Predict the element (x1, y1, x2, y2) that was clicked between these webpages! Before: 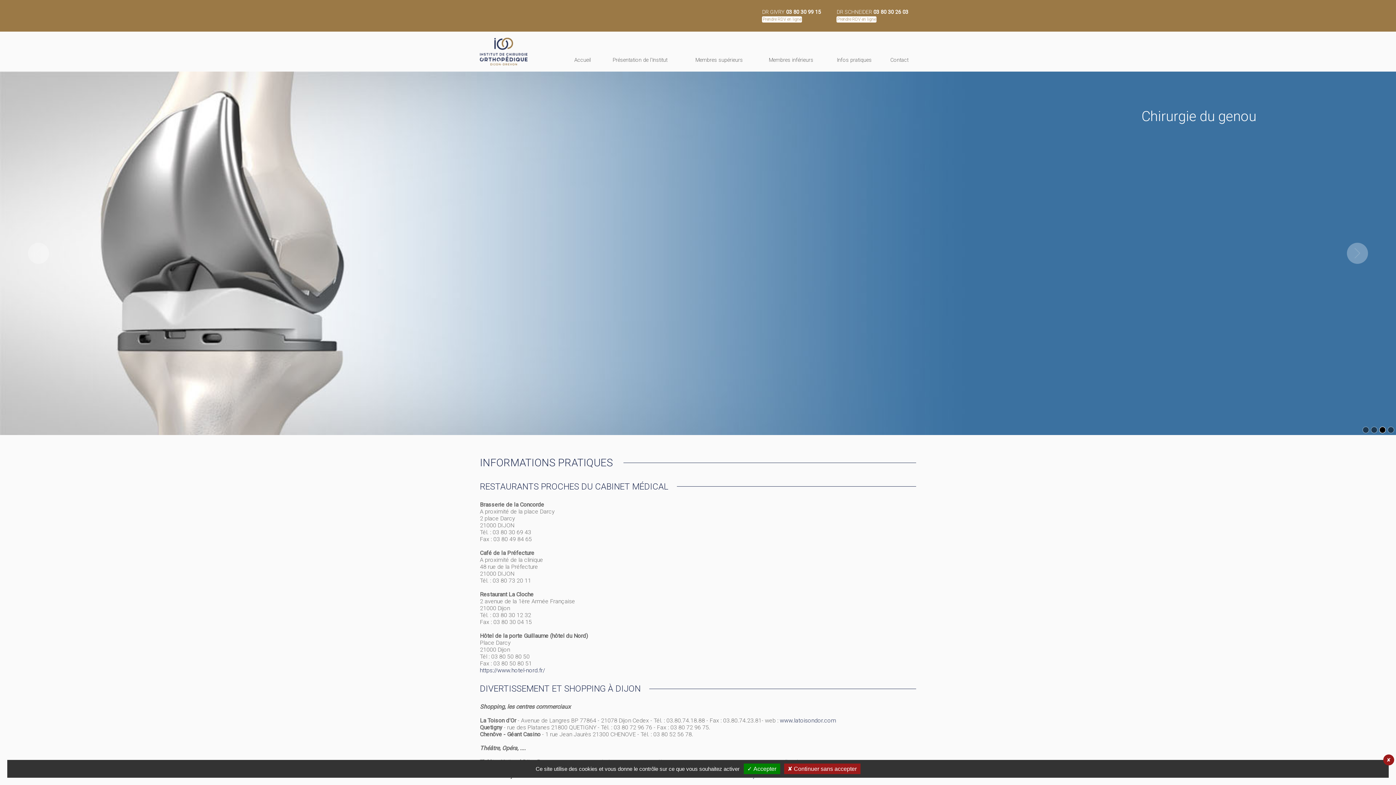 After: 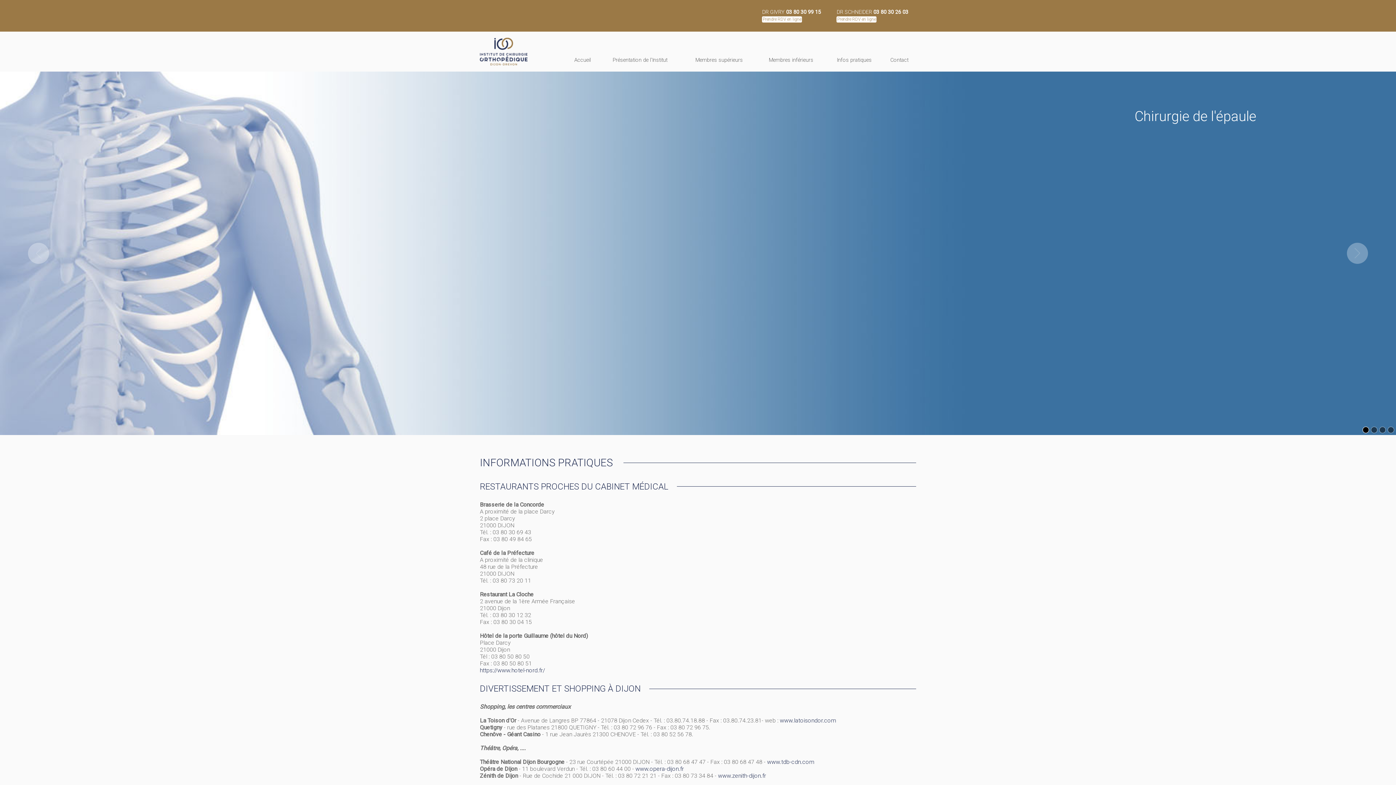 Action: label: ✘ Continuer sans accepter bbox: (784, 764, 860, 774)